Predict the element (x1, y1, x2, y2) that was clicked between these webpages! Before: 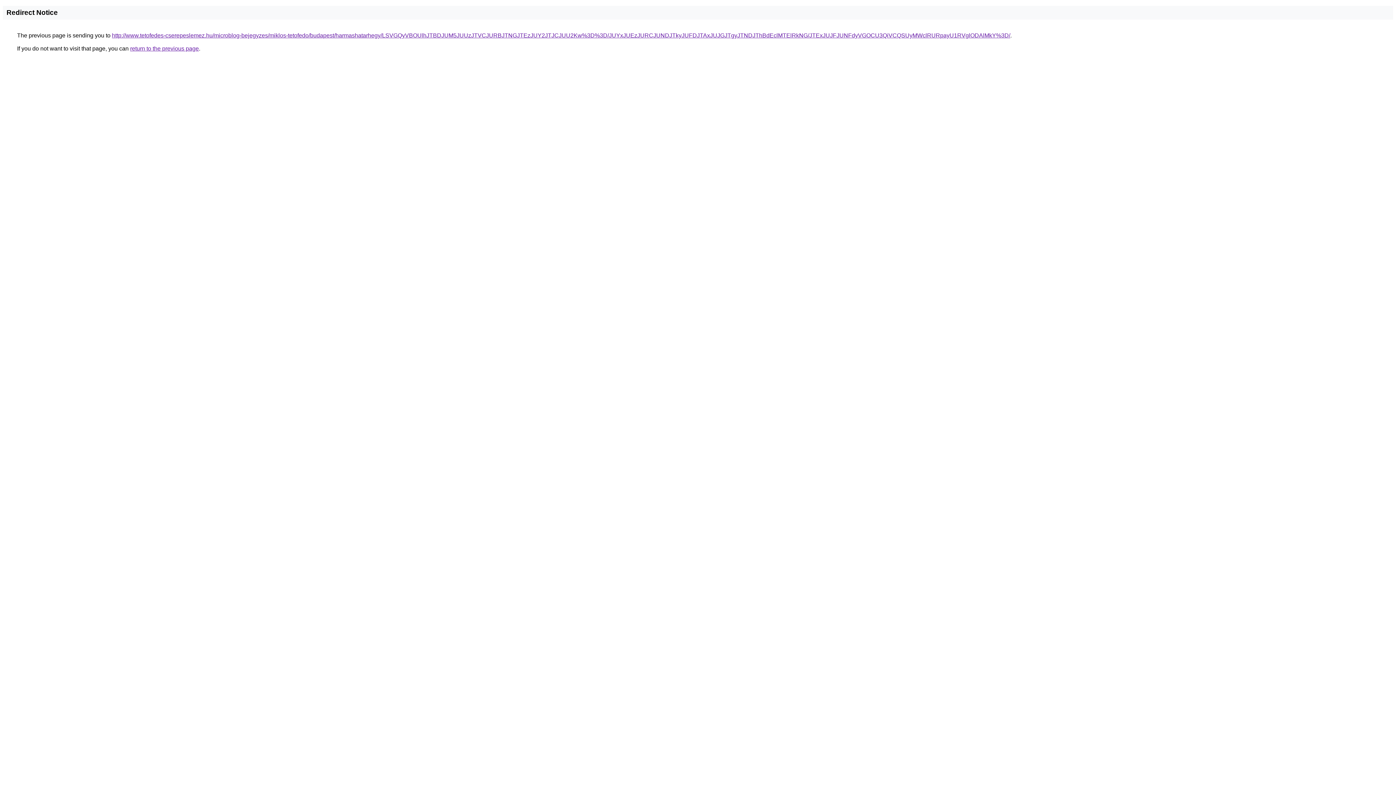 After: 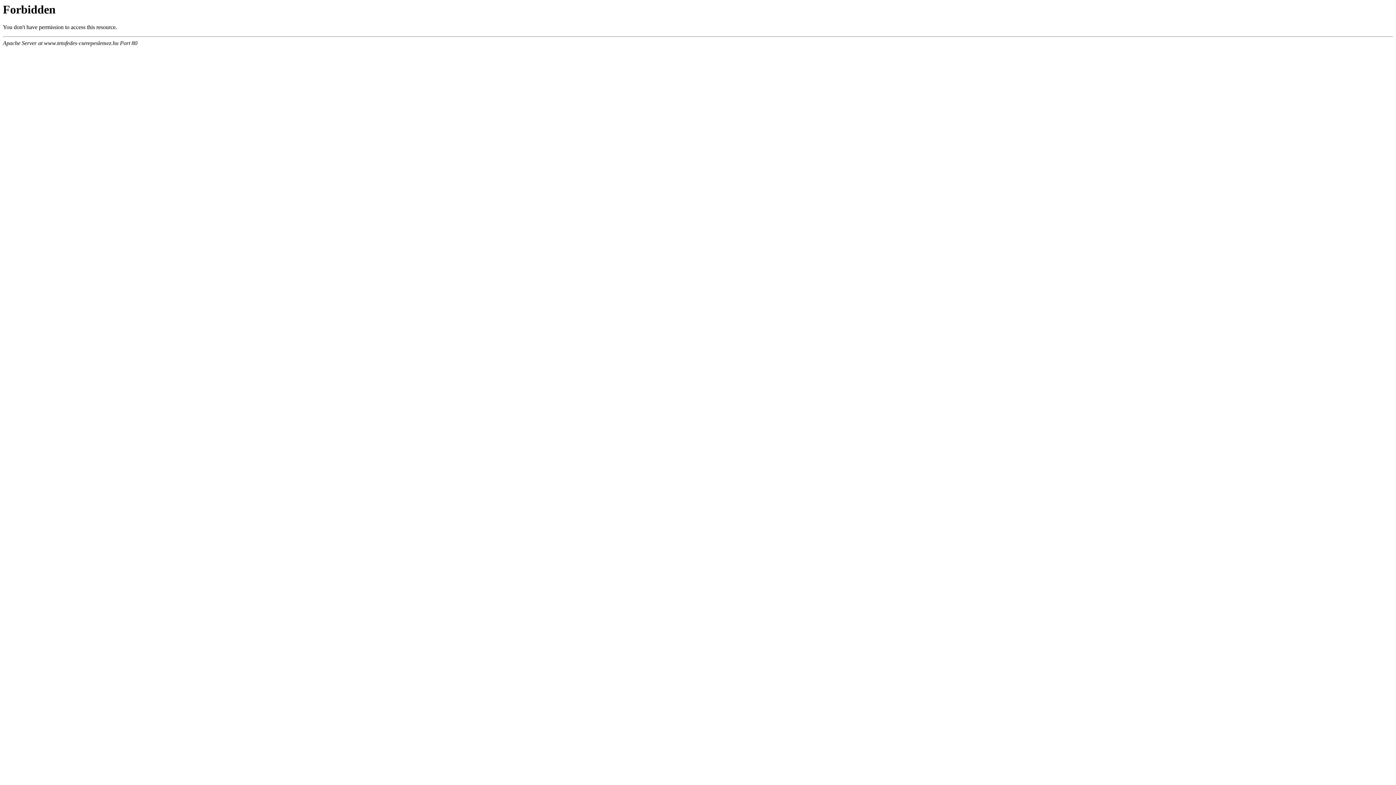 Action: label: http://www.tetofedes-cserepeslemez.hu/microblog-bejegyzes/miklos-tetofedo/budapest/harmashatarhegy/LSVGQyVBOUlhJTBDJUM5JUUzJTVCJURBJTNGJTEzJUY2JTJCJUU2Kw%3D%3D/JUYxJUEzJURCJUNDJTkyJUFDJTAxJUJGJTgyJTNDJThBdEclMTElRkNG/JTExJUJFJUNFdyVGOCU3QiVCQSUyMWclRURpayU1RVglODAlMkY%3D/ bbox: (112, 32, 1010, 38)